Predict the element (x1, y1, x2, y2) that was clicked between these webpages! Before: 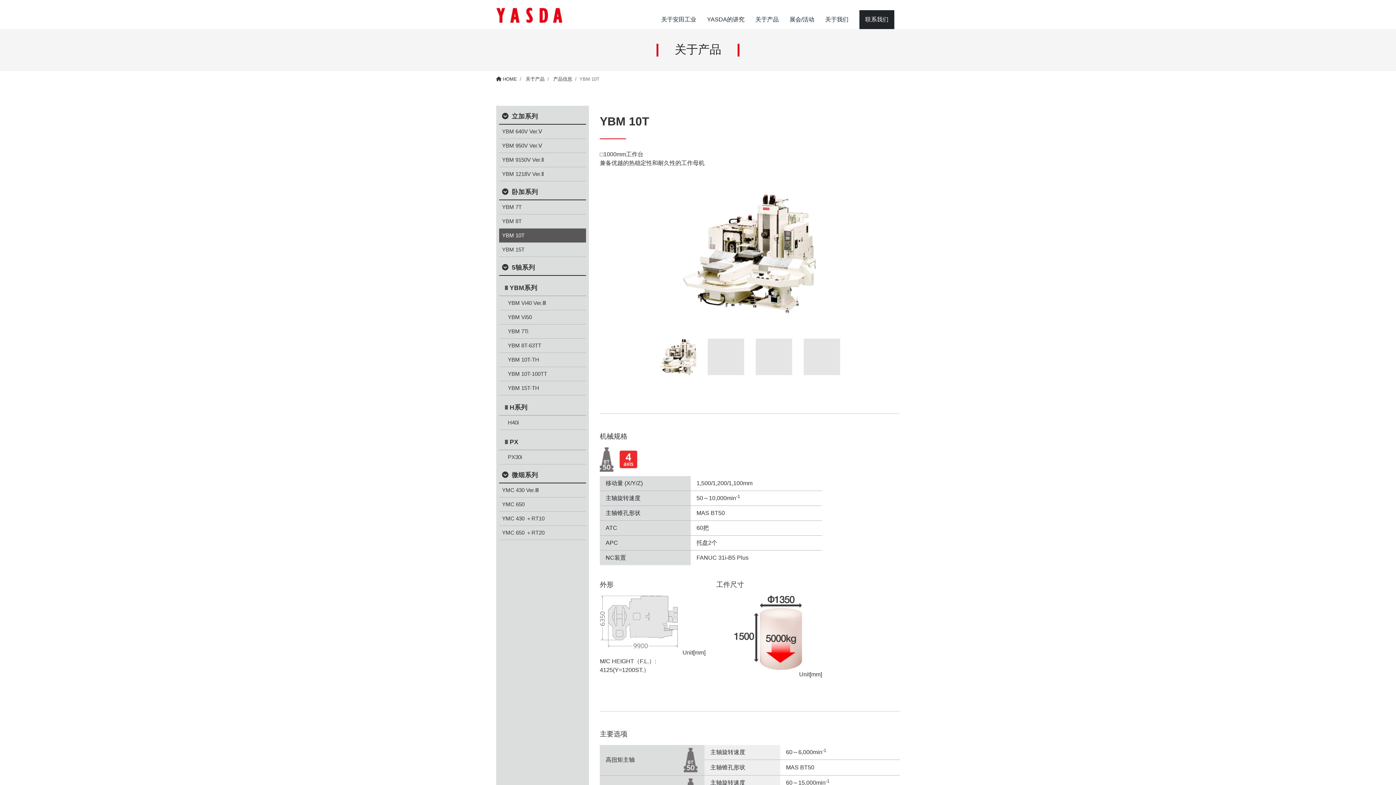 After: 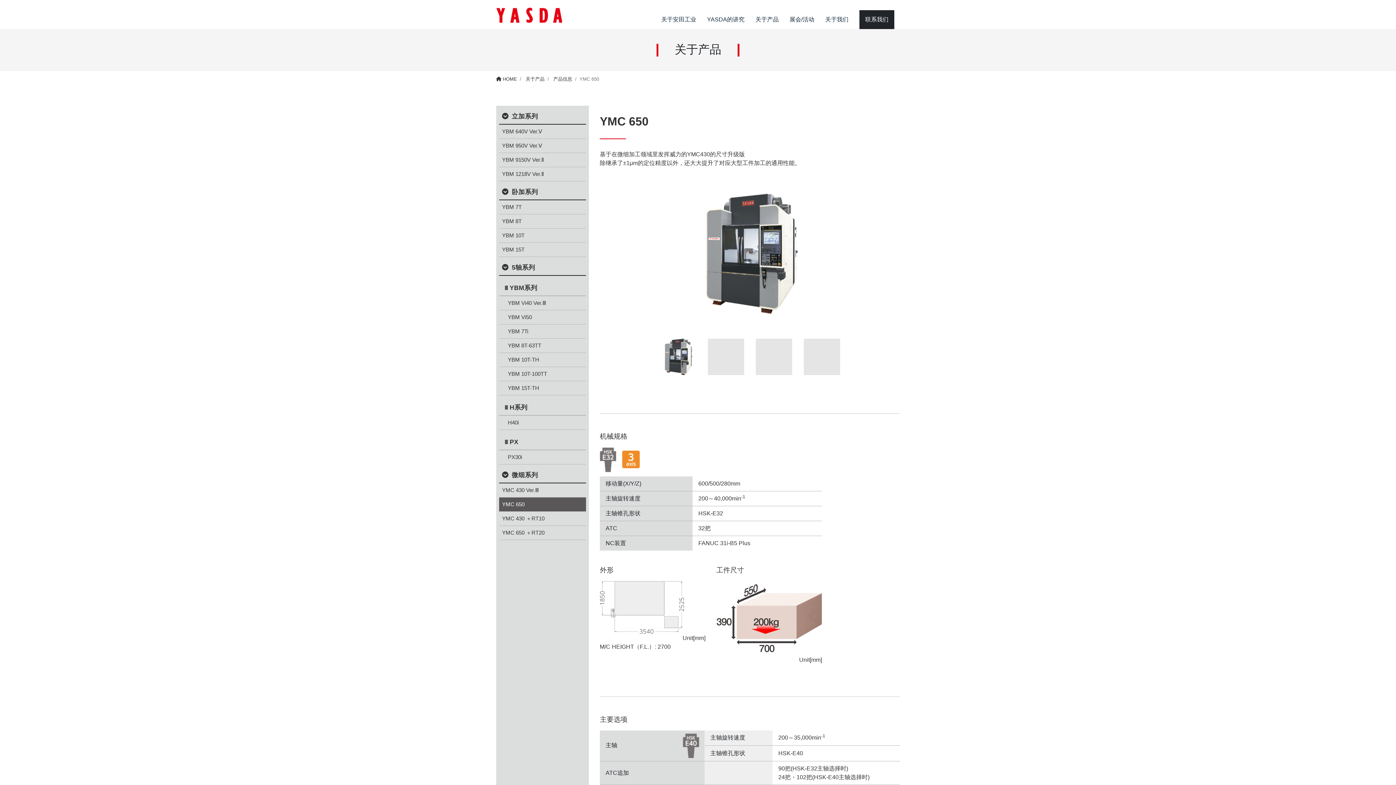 Action: label: YMC 650 bbox: (499, 497, 586, 511)